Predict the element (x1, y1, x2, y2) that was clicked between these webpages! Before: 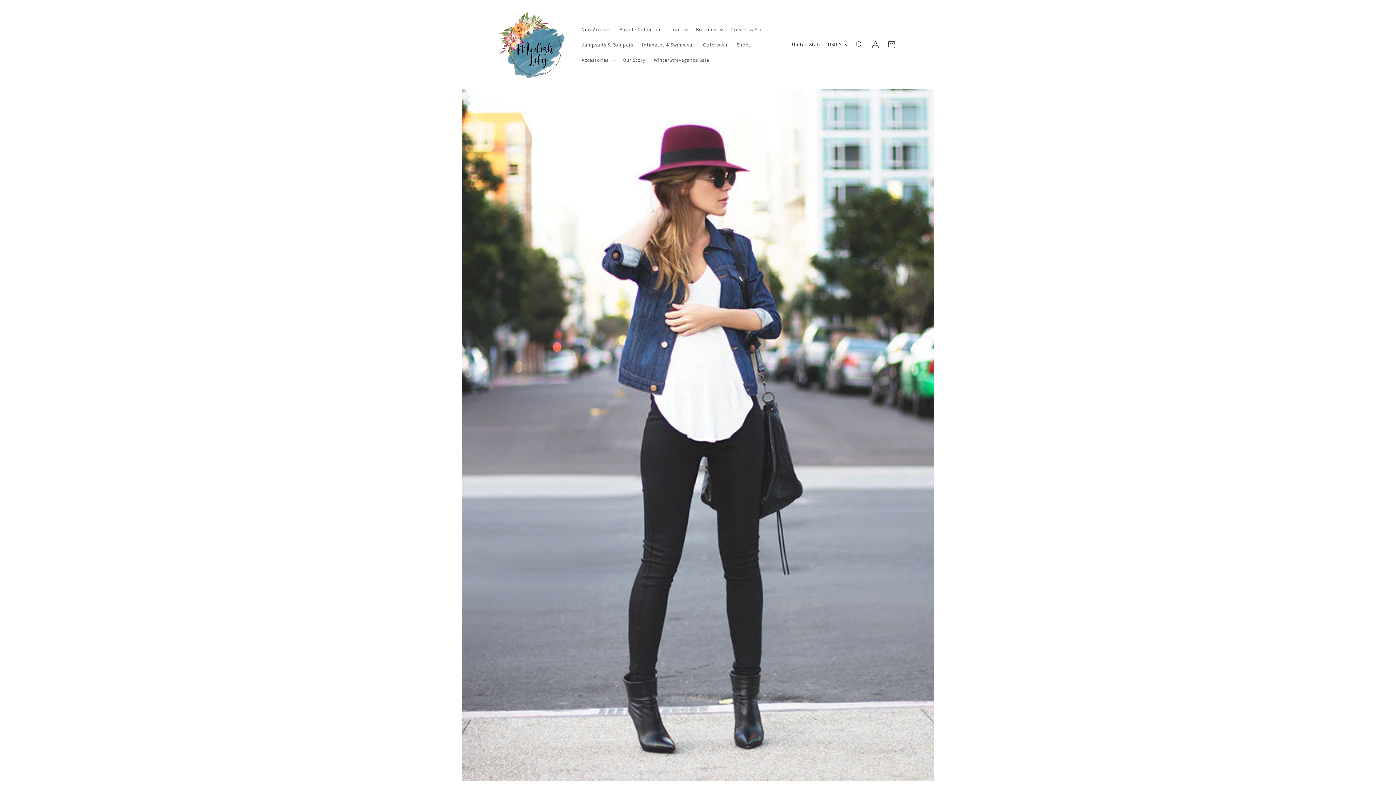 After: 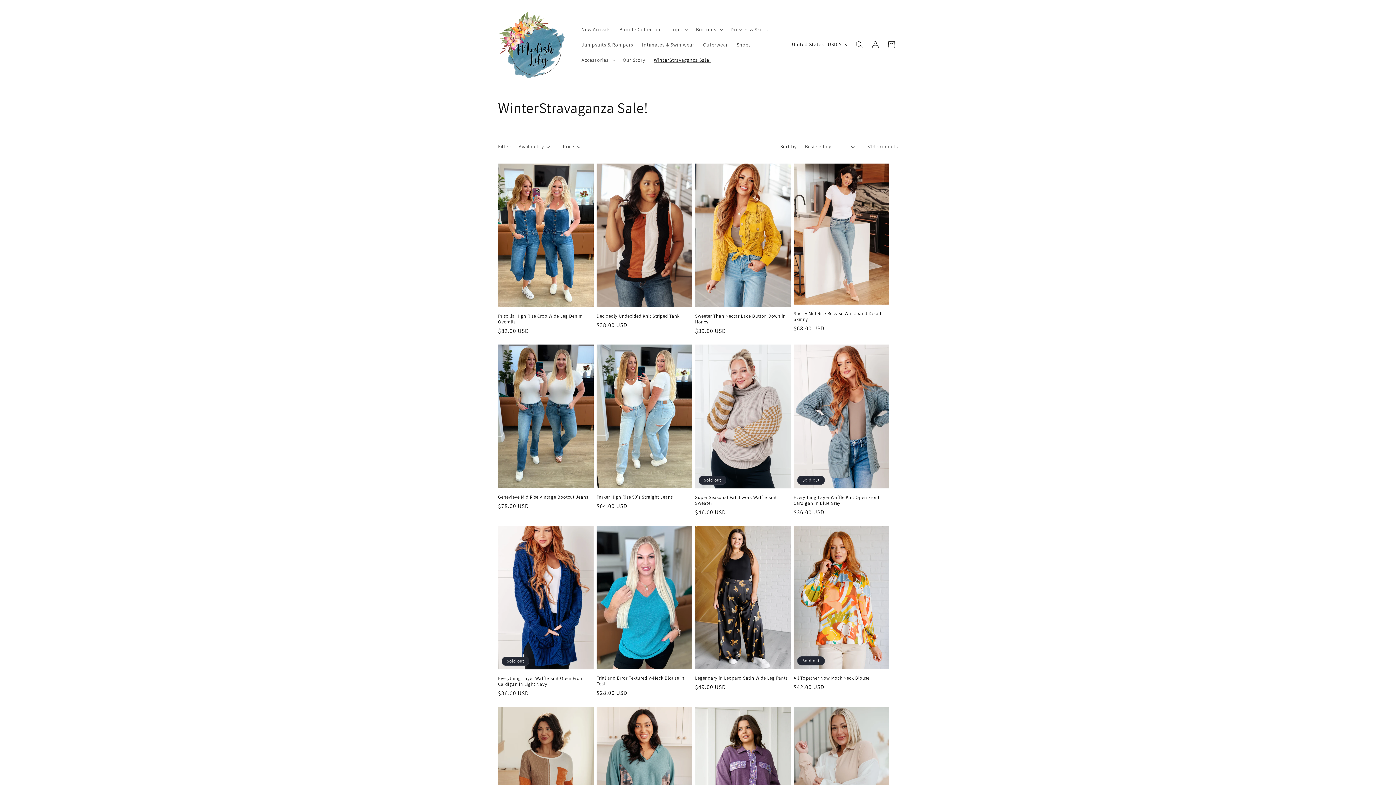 Action: label: WinterStravaganza Sale! bbox: (649, 52, 715, 67)